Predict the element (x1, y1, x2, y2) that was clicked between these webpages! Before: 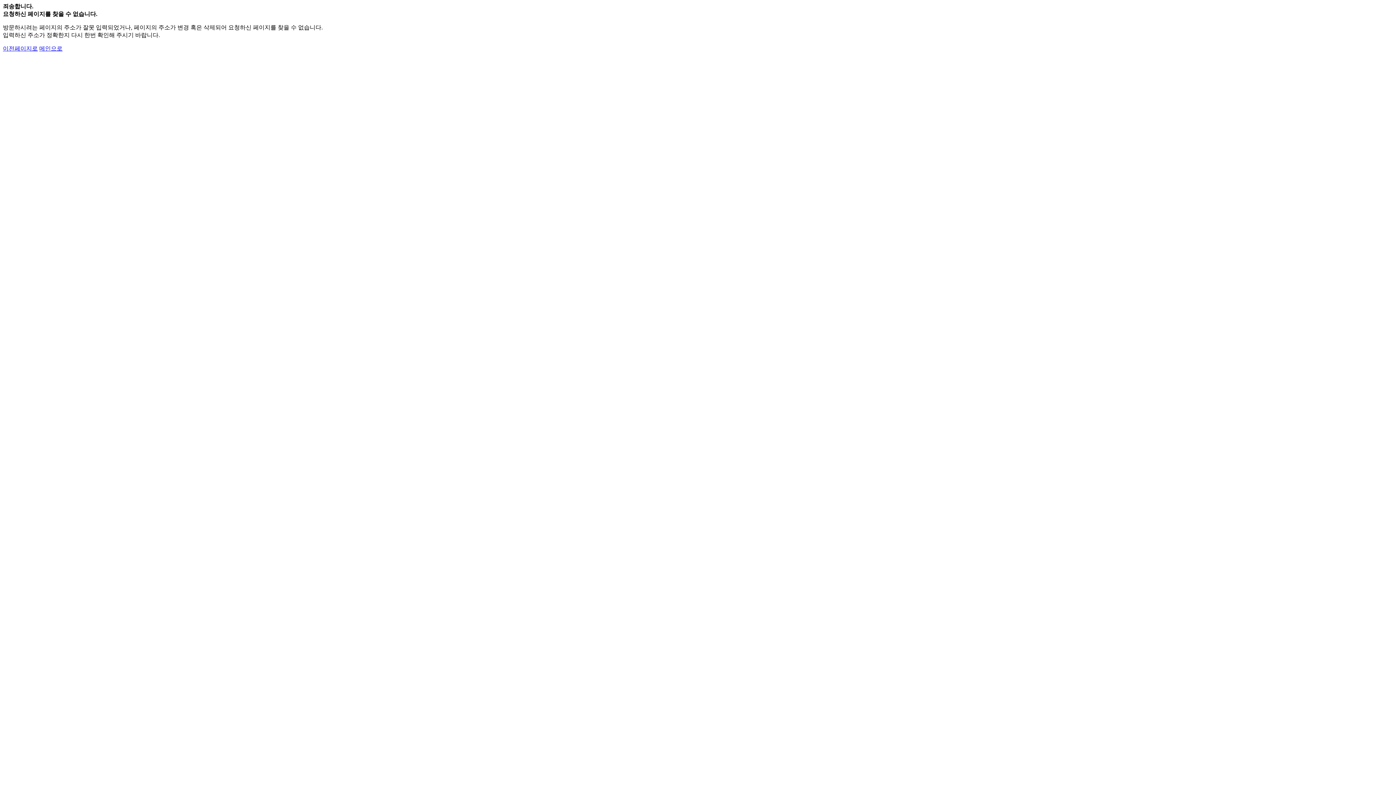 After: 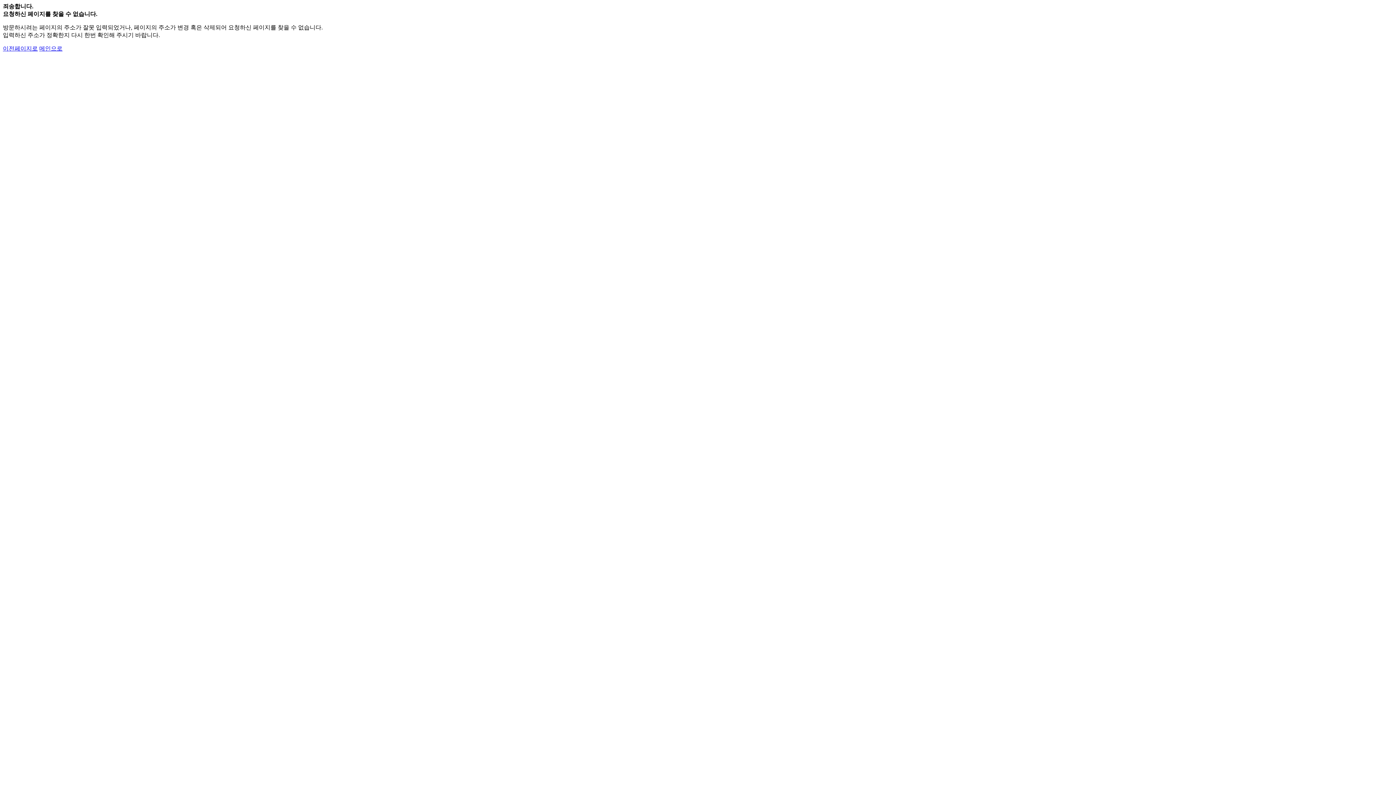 Action: bbox: (39, 45, 62, 51) label: 메인으로